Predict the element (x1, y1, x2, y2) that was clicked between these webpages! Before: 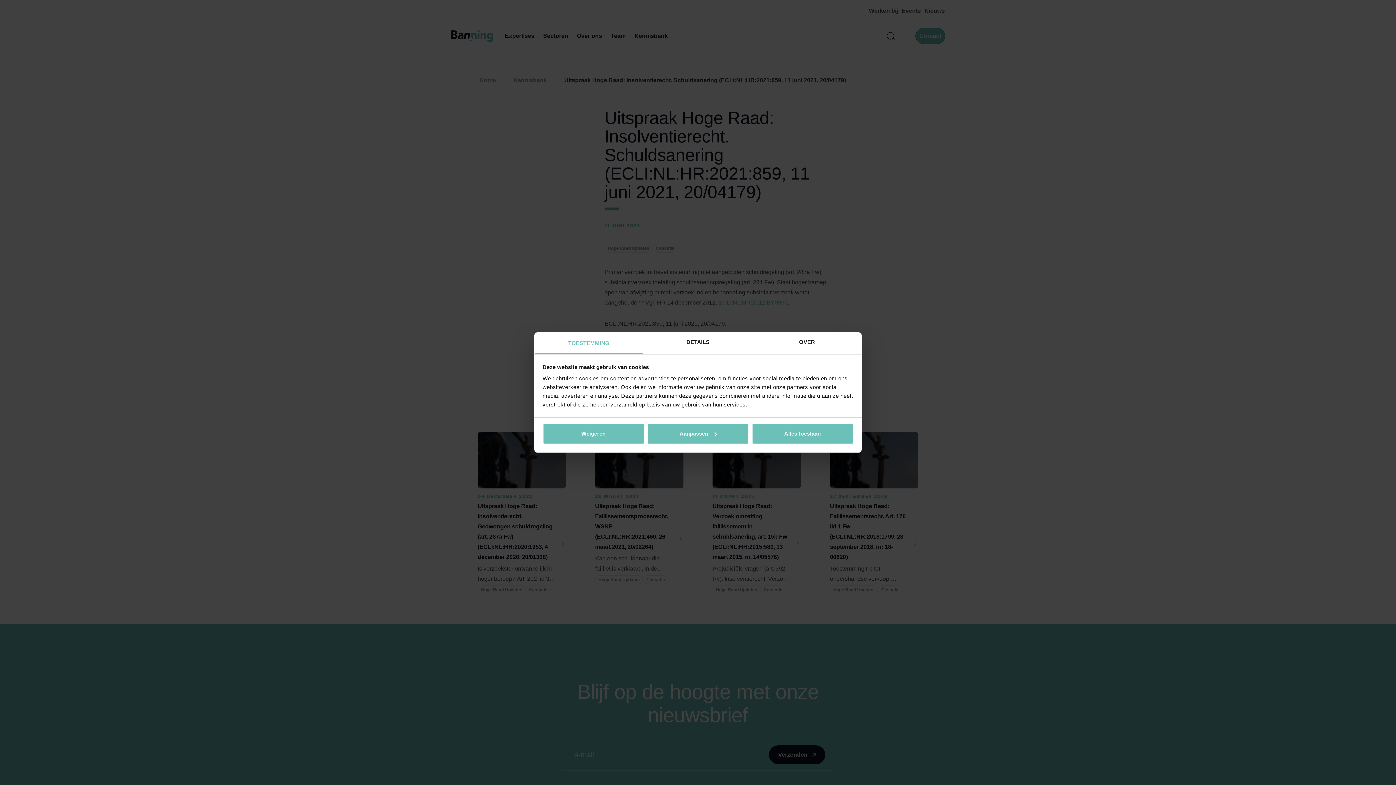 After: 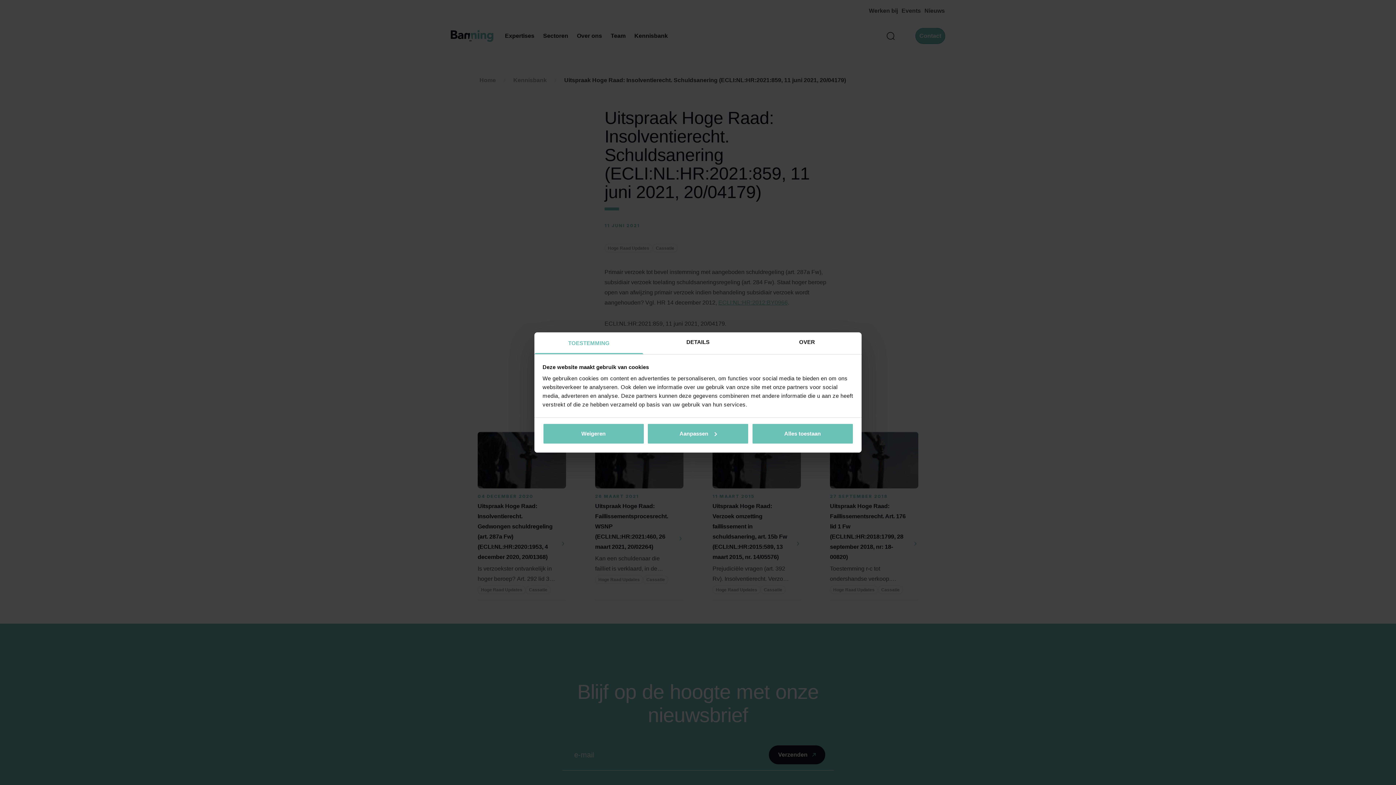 Action: label: TOESTEMMING bbox: (534, 332, 643, 354)